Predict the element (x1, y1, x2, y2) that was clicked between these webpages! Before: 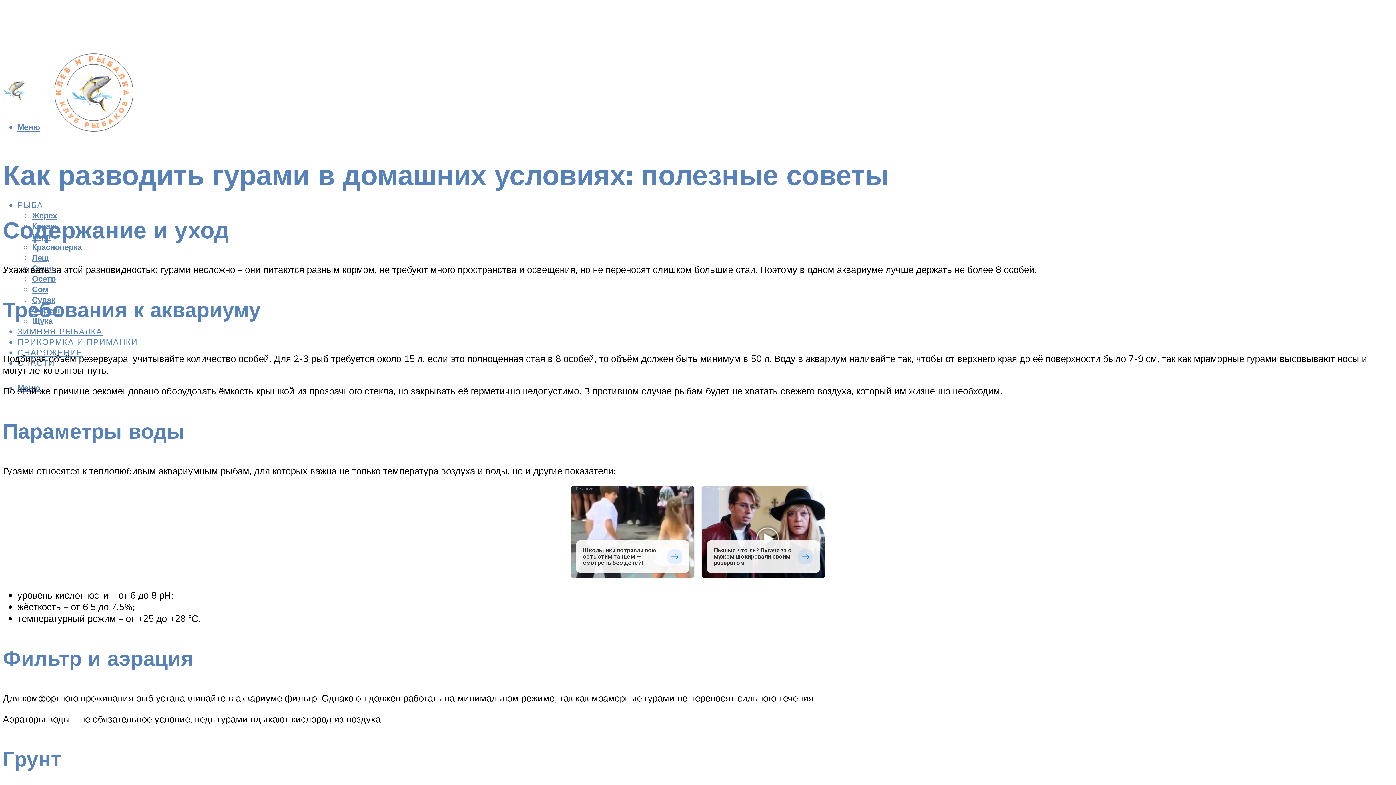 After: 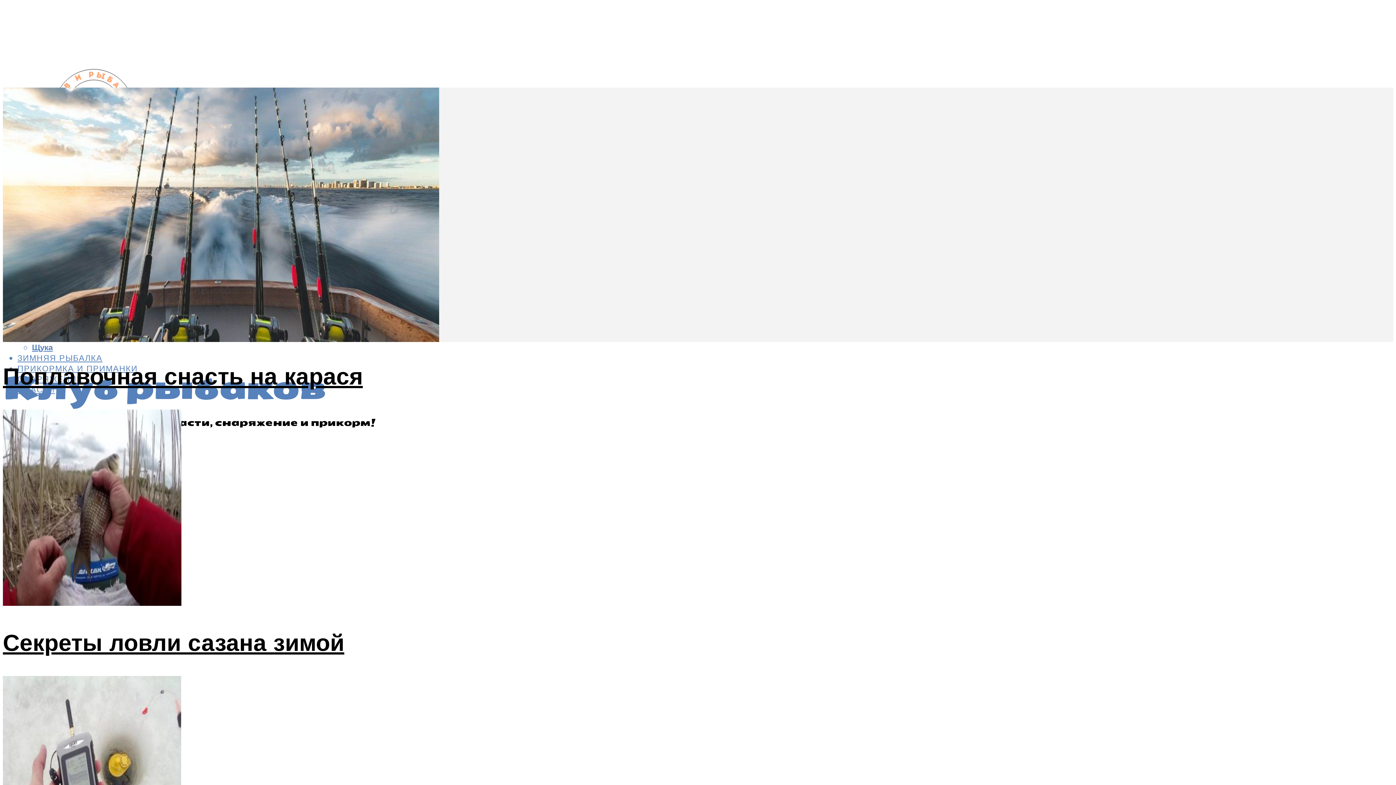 Action: bbox: (2, 73, 26, 108)